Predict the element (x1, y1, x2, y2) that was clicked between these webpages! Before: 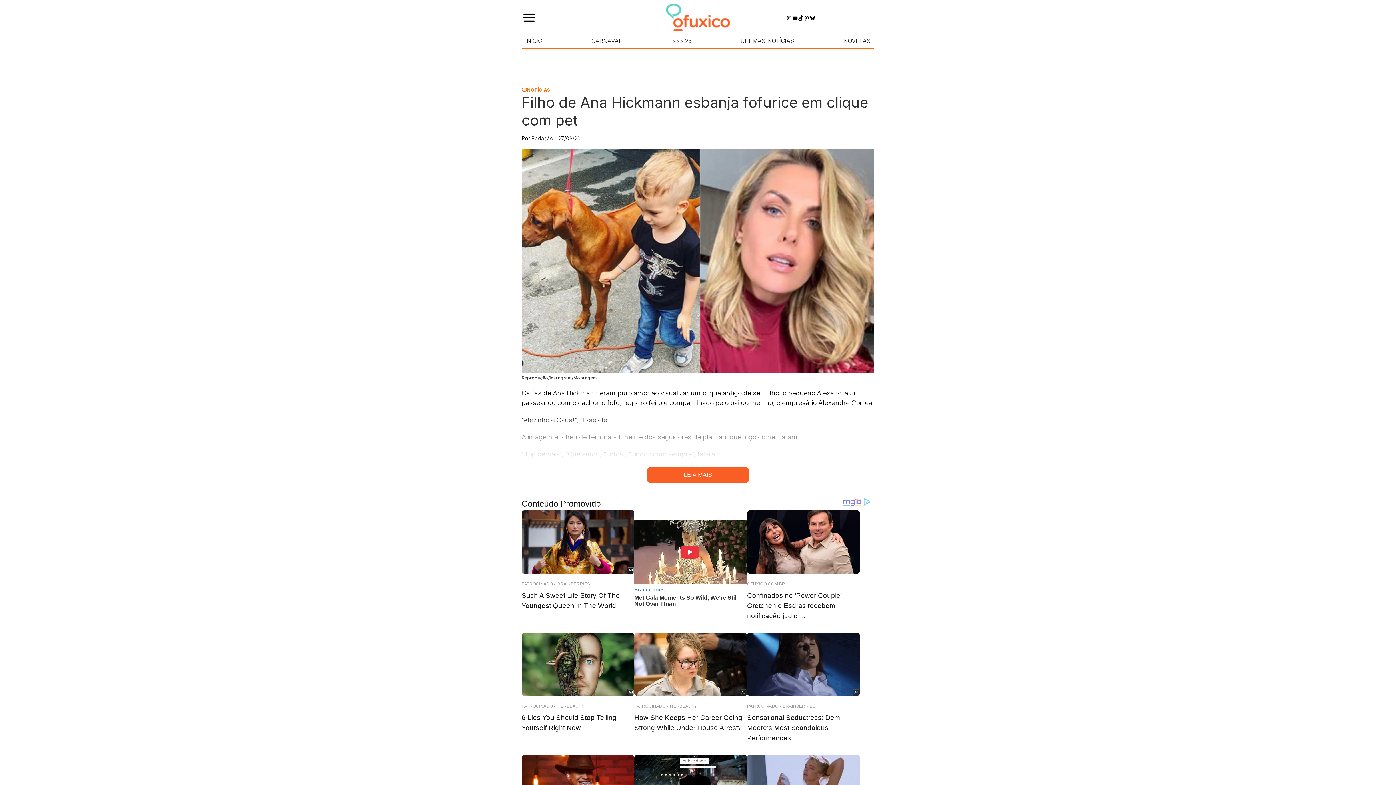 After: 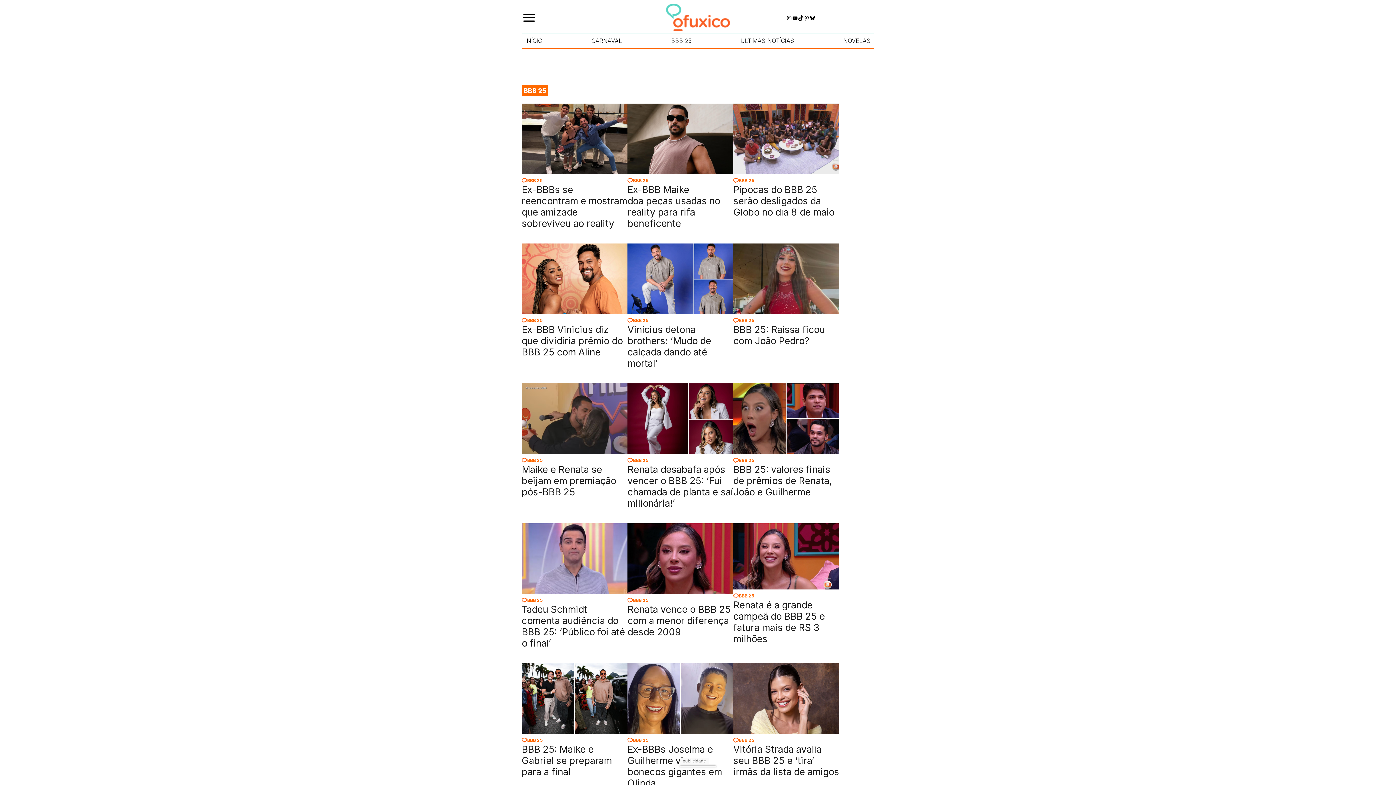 Action: bbox: (671, 37, 691, 44) label: BBB 25